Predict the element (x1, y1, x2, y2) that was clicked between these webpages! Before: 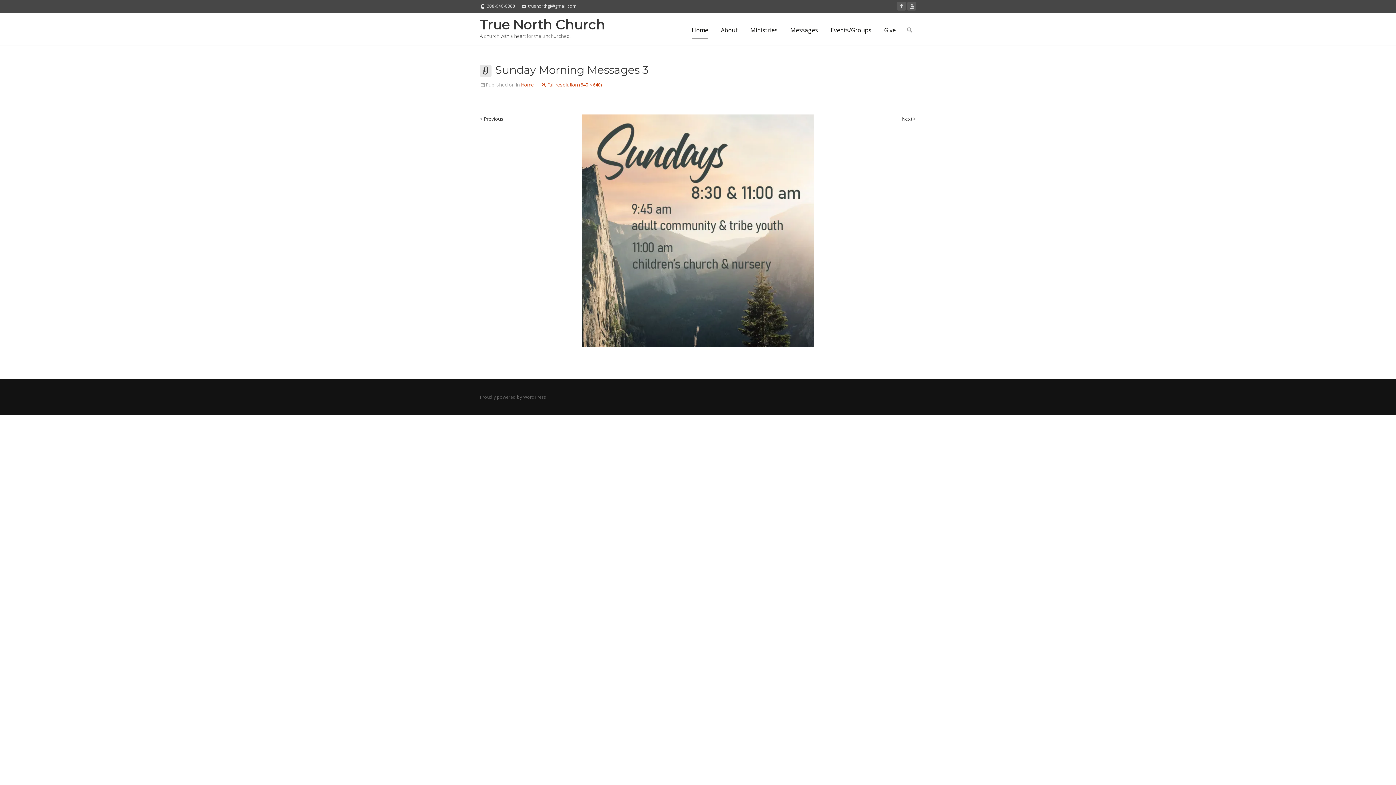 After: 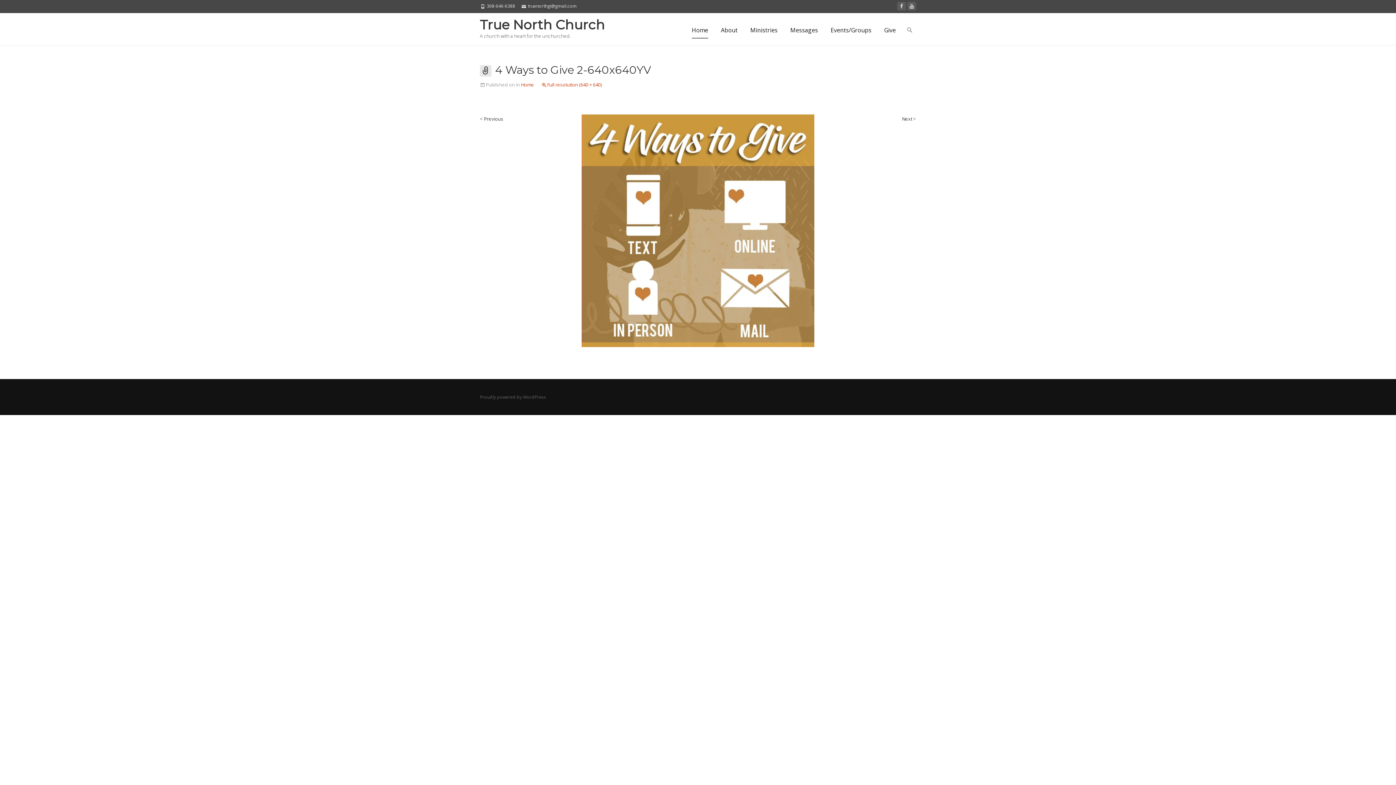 Action: label: Next > bbox: (902, 115, 916, 122)